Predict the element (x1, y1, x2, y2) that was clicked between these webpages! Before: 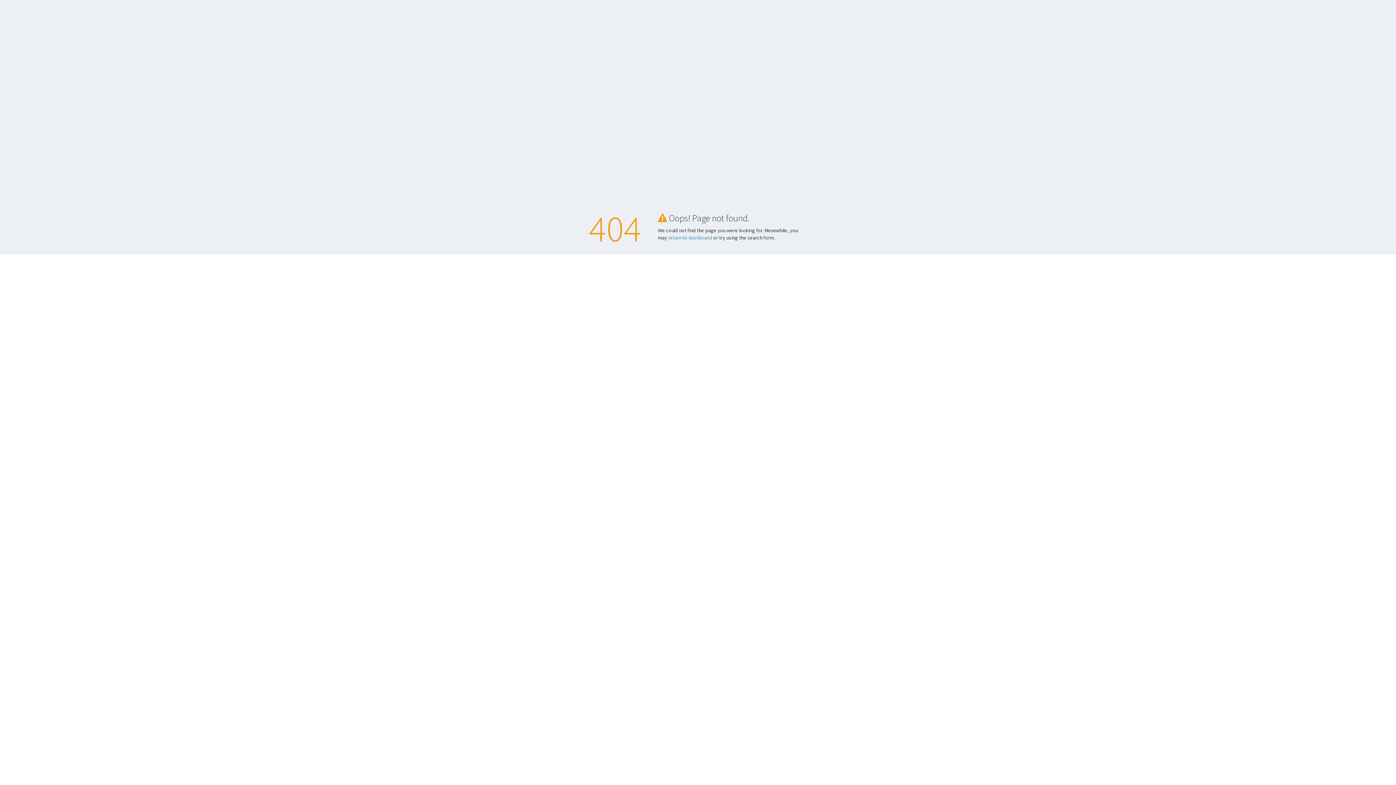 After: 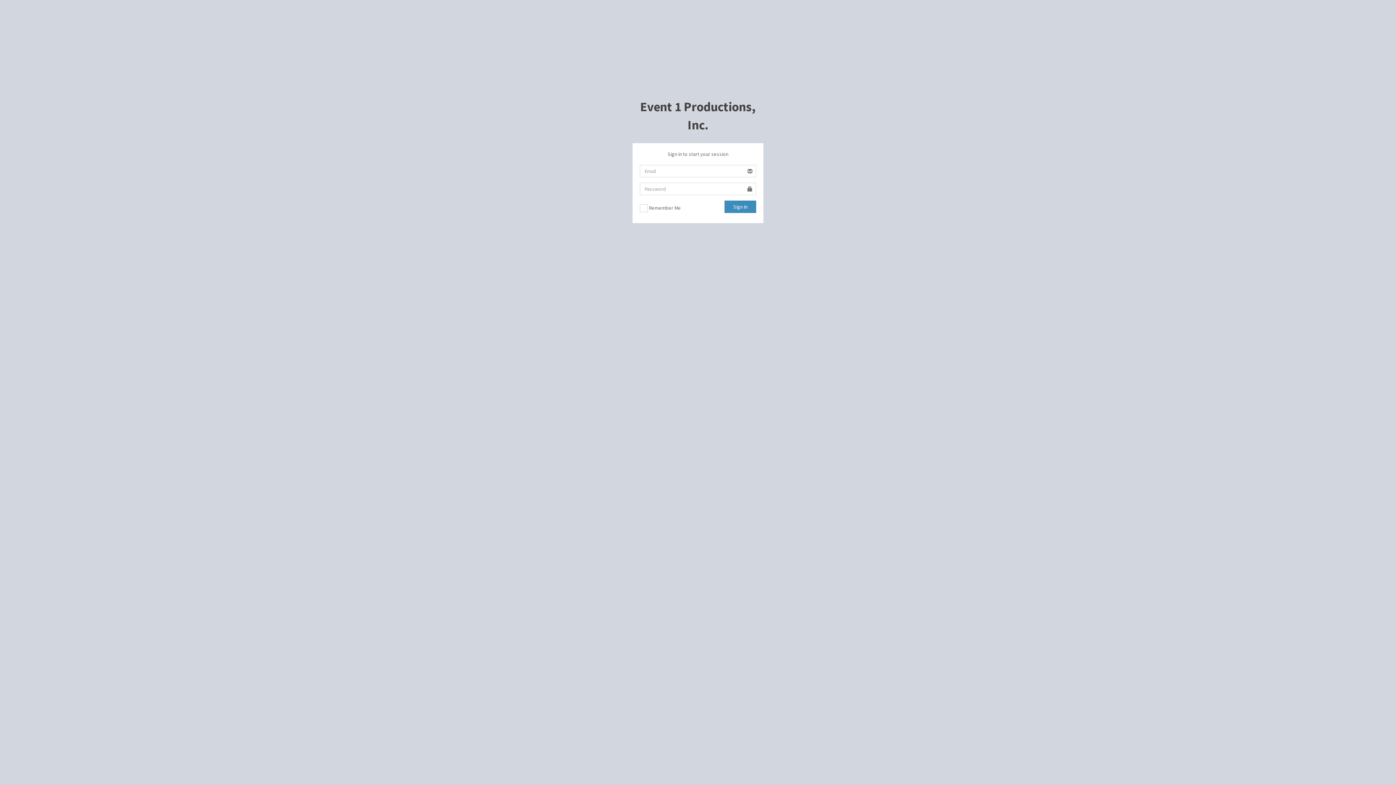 Action: bbox: (668, 234, 712, 240) label: return to dashboard